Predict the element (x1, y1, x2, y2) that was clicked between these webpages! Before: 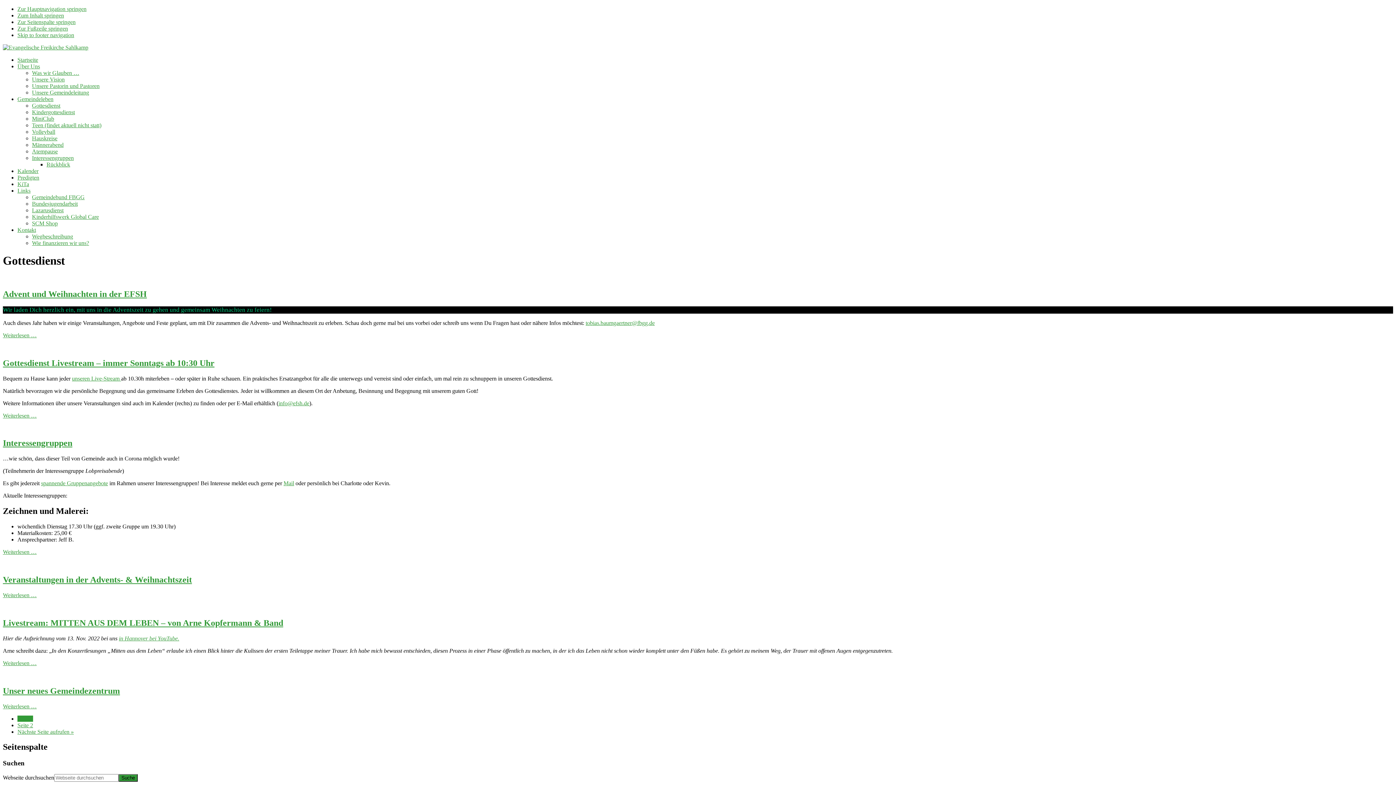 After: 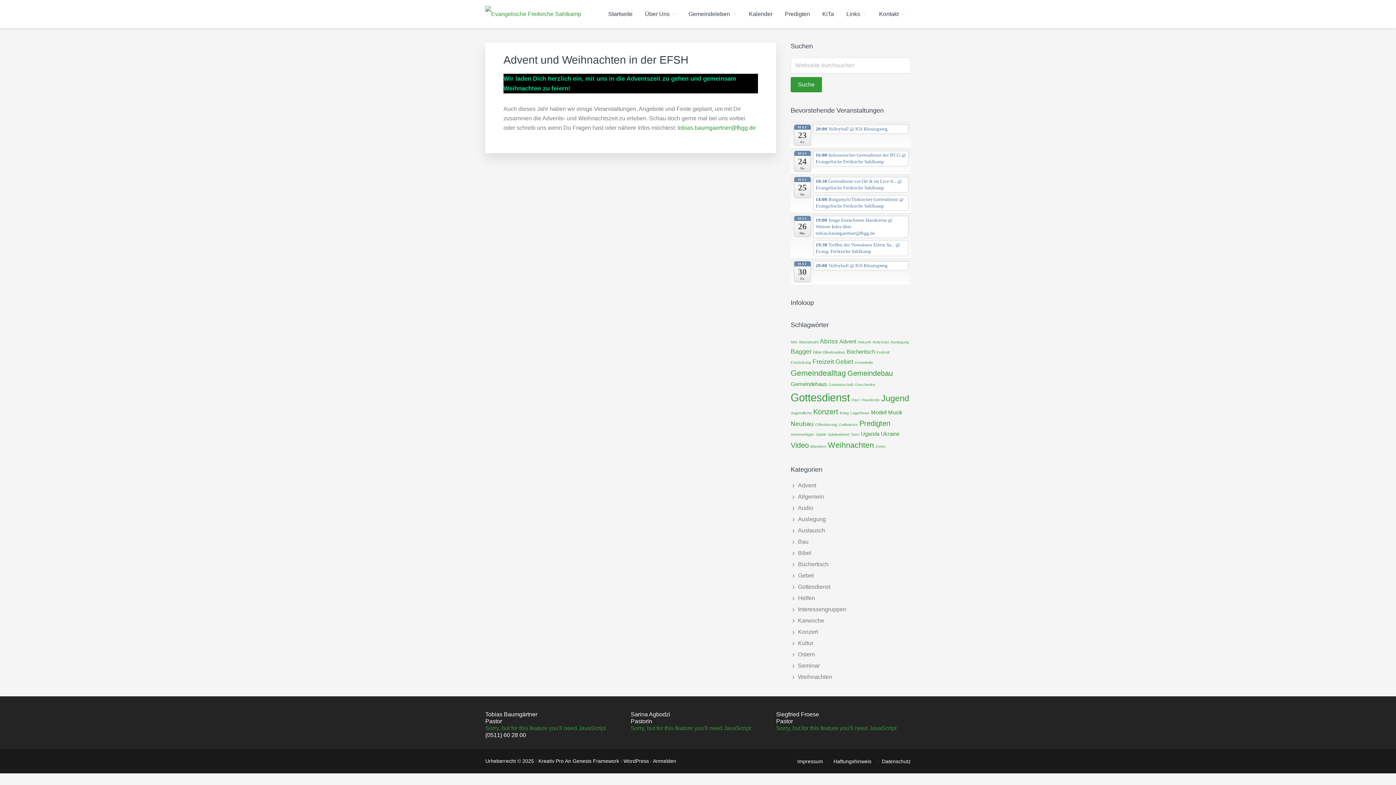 Action: label: Advent und Weihnachten in der EFSH bbox: (2, 289, 146, 298)